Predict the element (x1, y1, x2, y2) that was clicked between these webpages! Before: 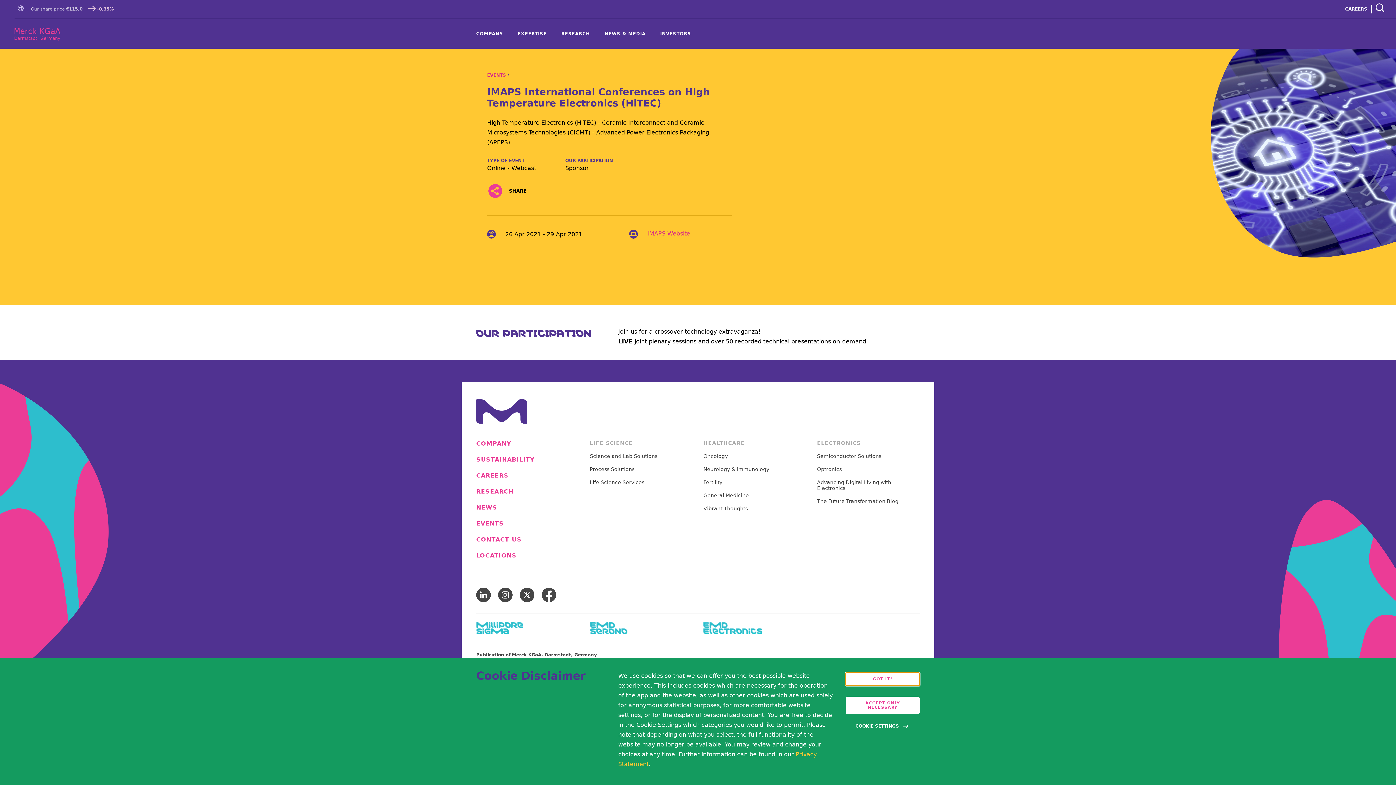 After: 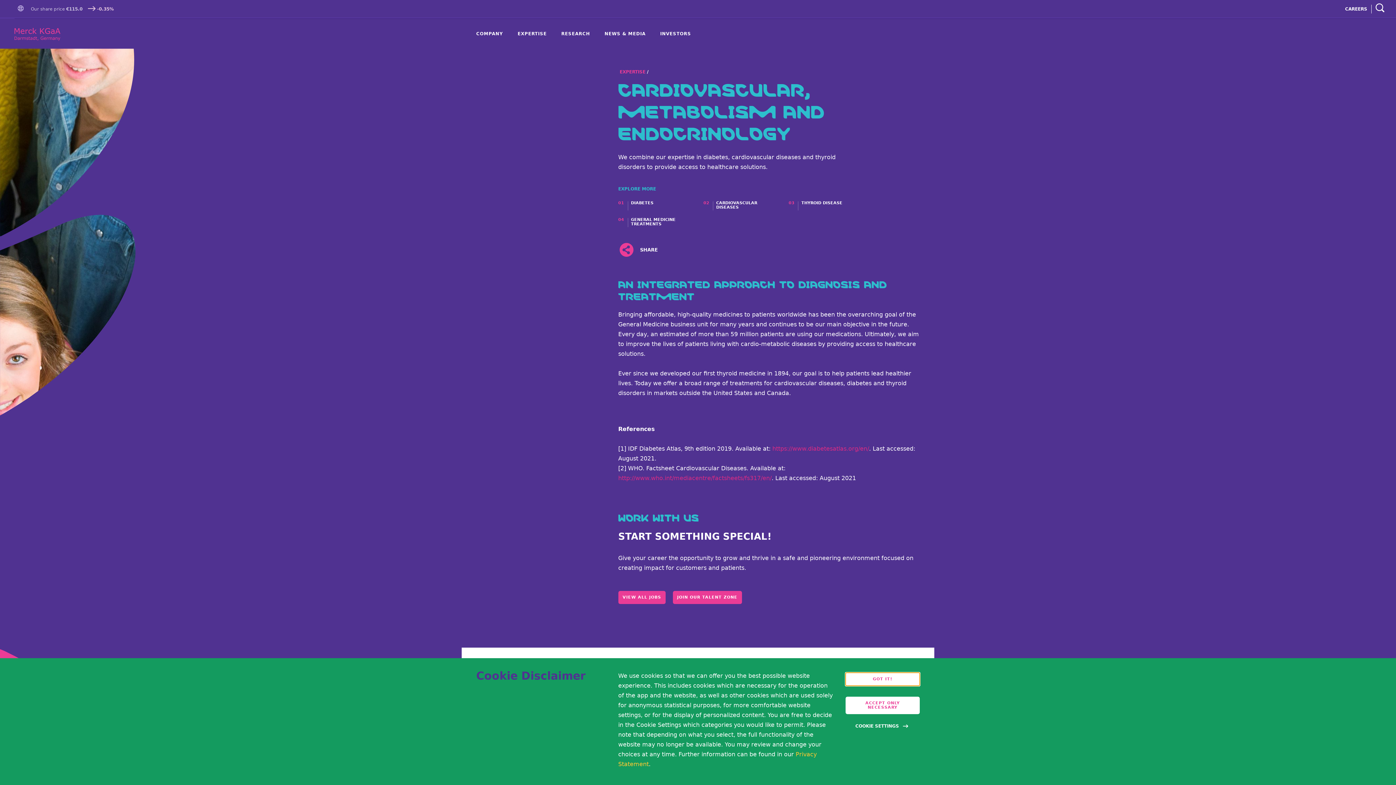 Action: label: General Medicine bbox: (703, 492, 806, 498)